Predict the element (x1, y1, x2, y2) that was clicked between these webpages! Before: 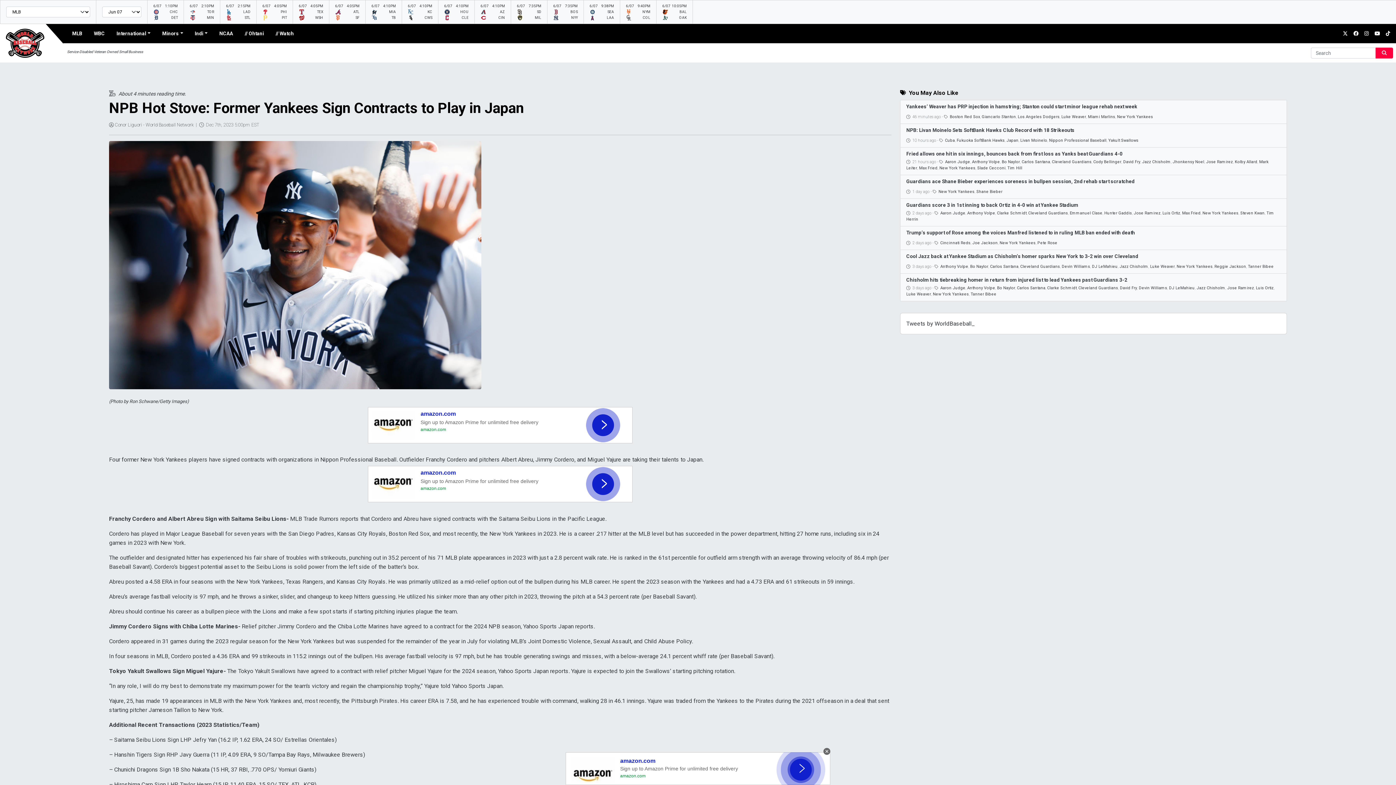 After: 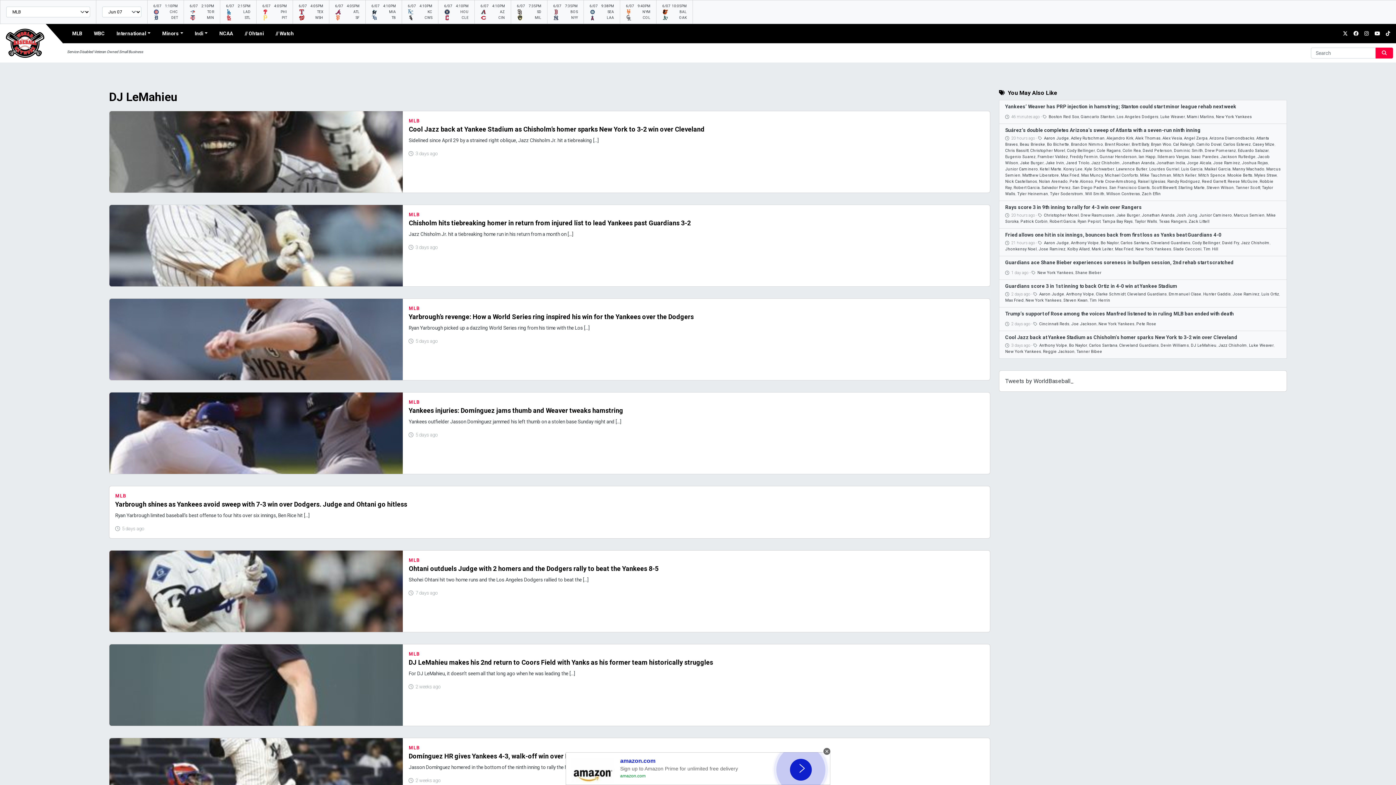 Action: bbox: (1169, 285, 1195, 290) label: DJ LeMahieu